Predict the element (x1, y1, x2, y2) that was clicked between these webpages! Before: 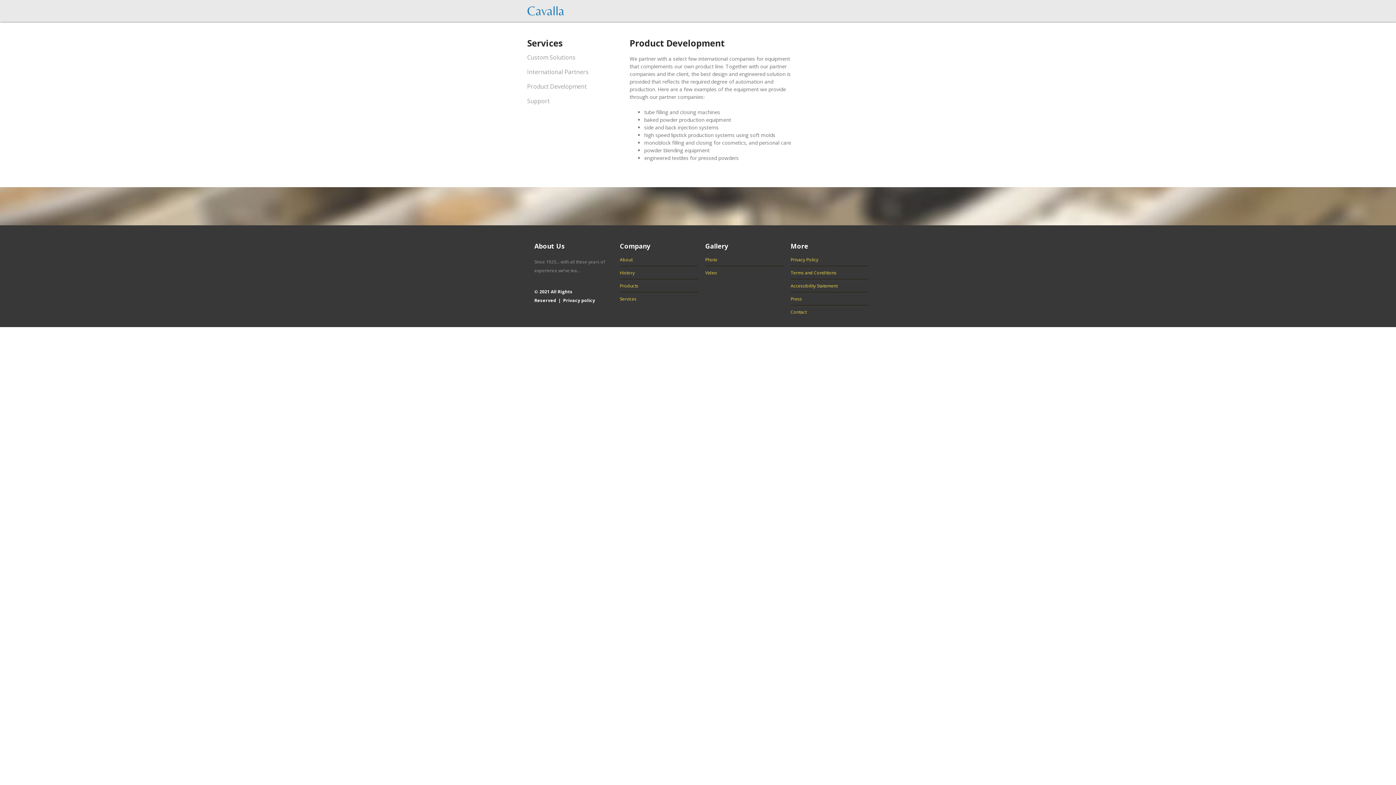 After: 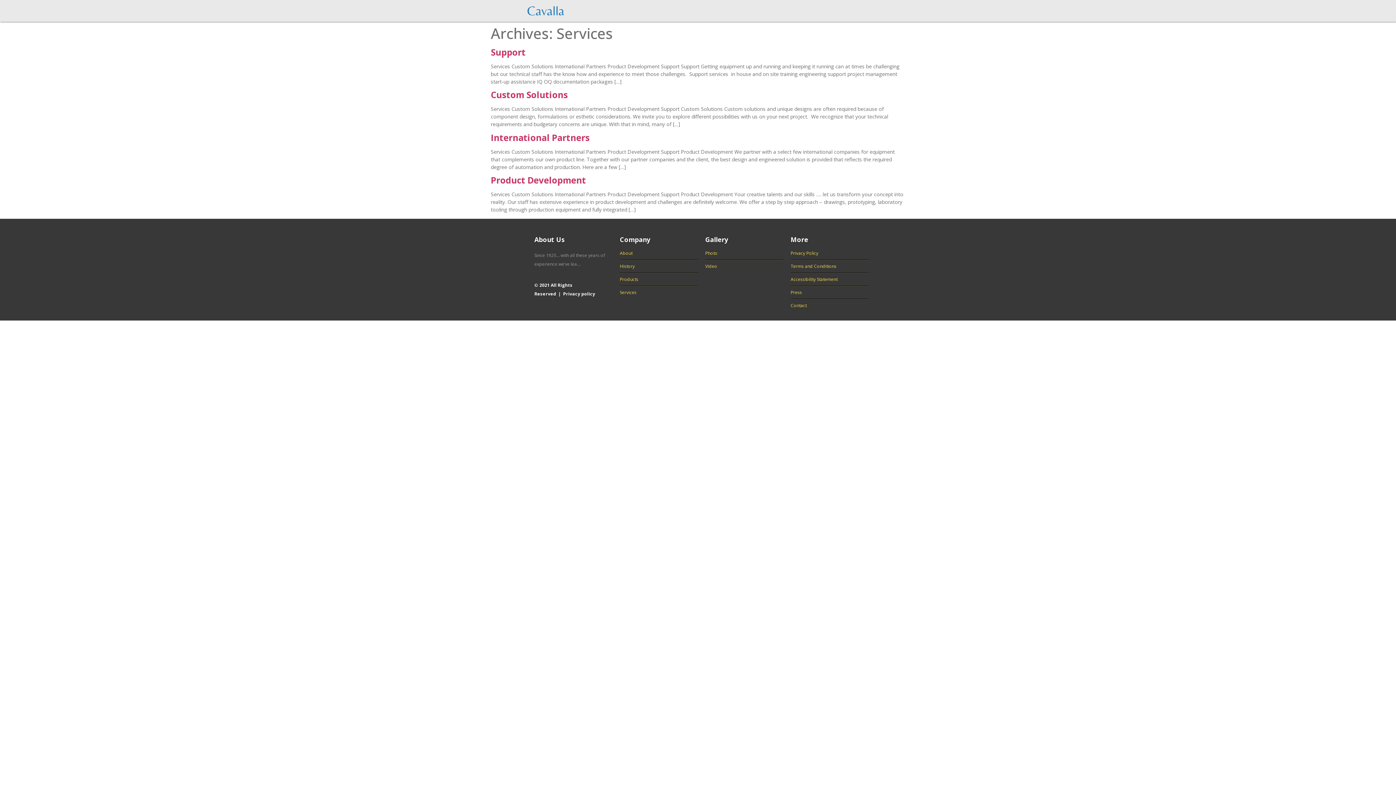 Action: bbox: (620, 297, 698, 301) label: Services